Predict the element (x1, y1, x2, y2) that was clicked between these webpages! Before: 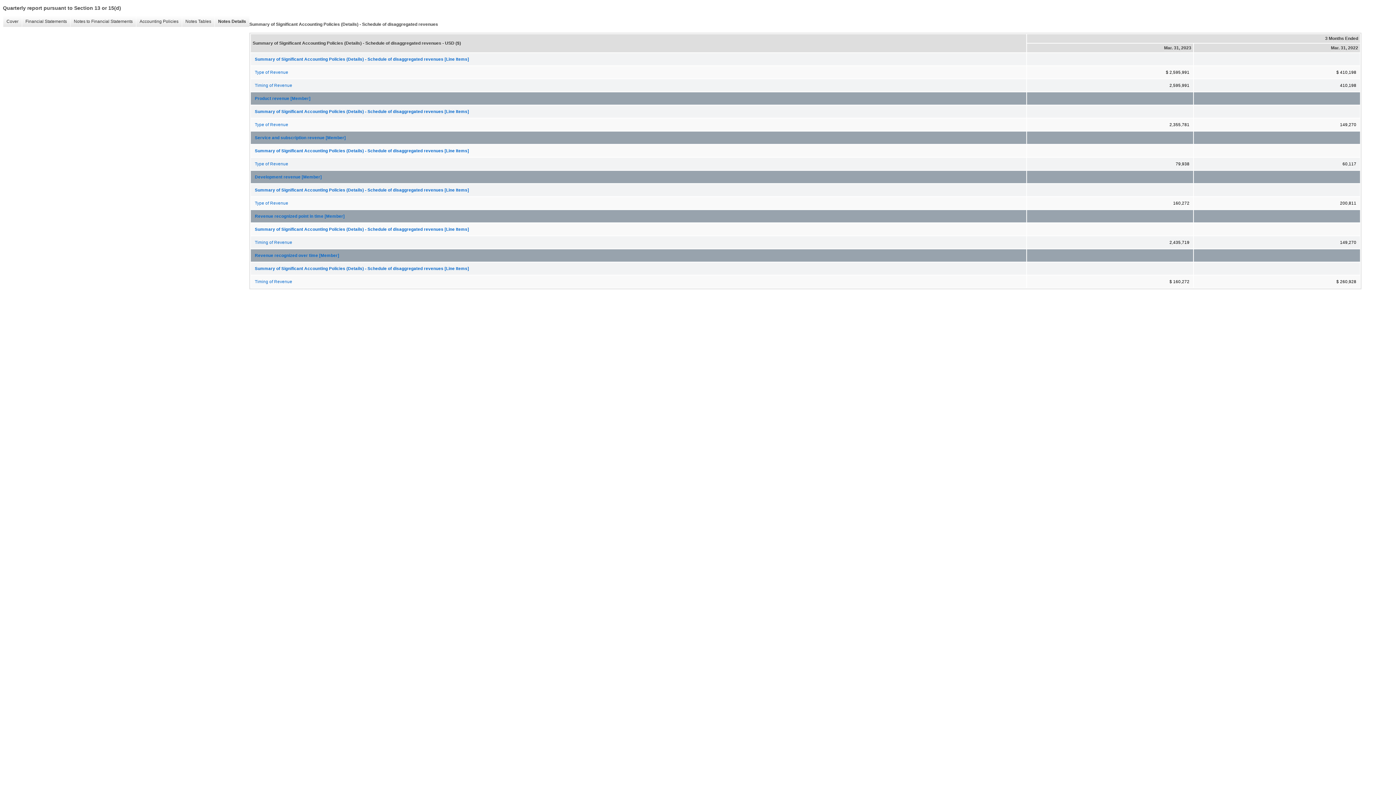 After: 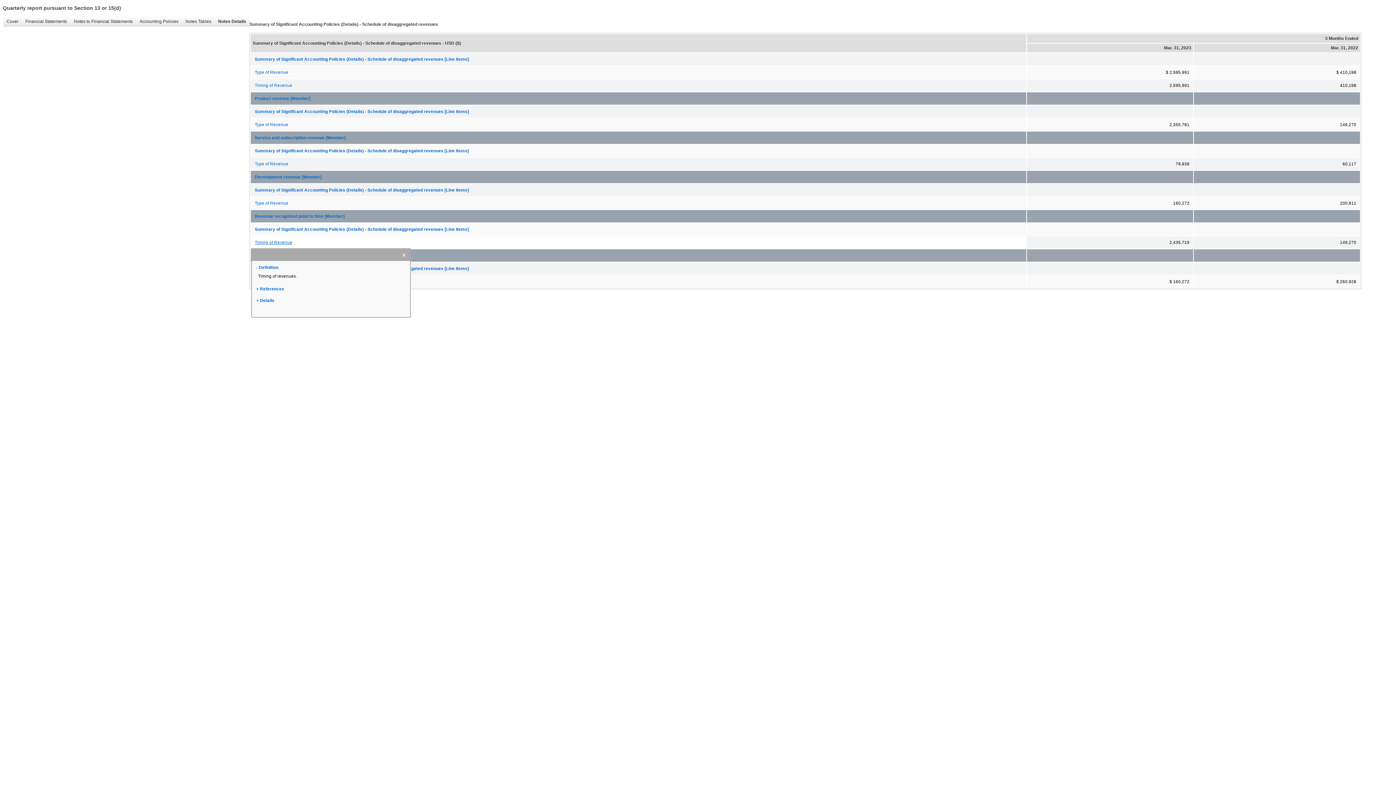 Action: label: Timing of Revenue bbox: (251, 236, 1026, 248)